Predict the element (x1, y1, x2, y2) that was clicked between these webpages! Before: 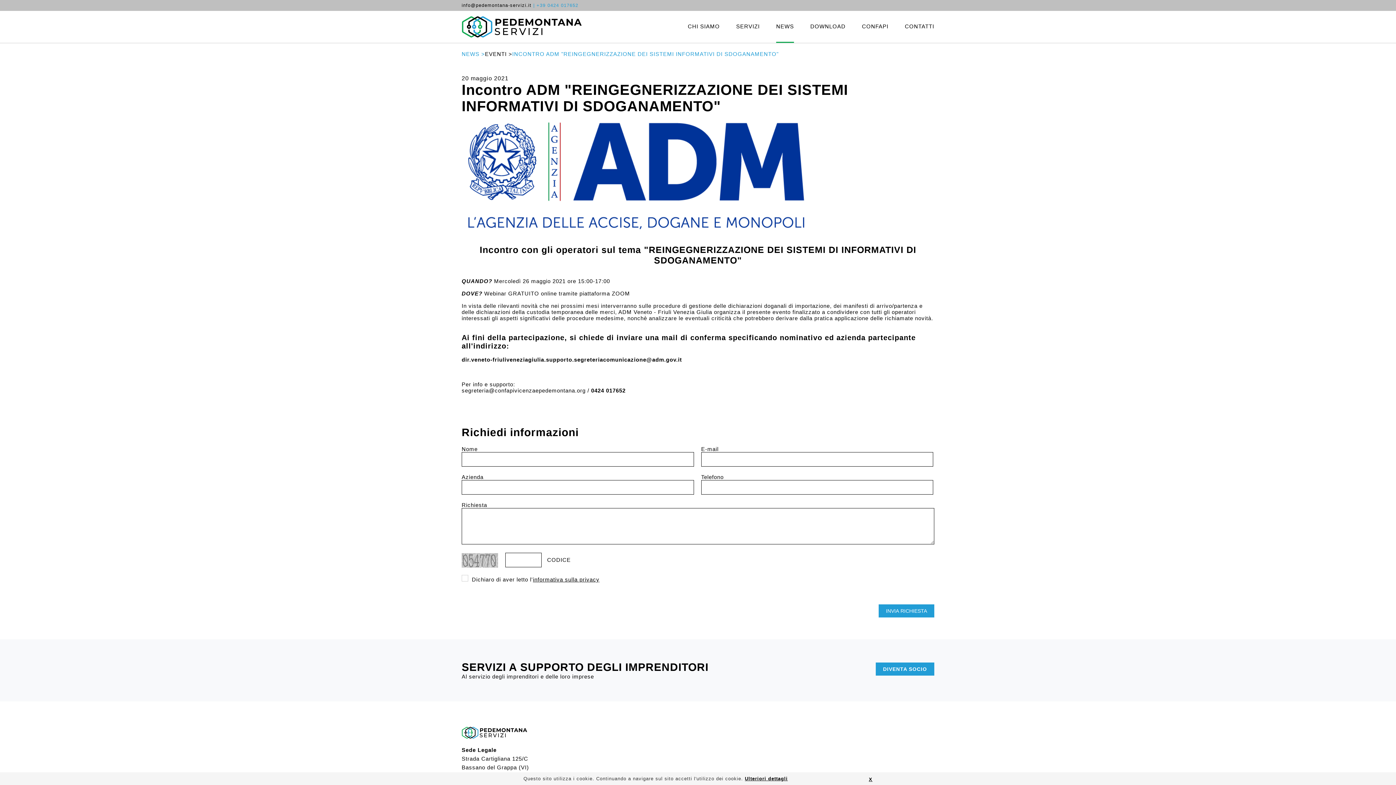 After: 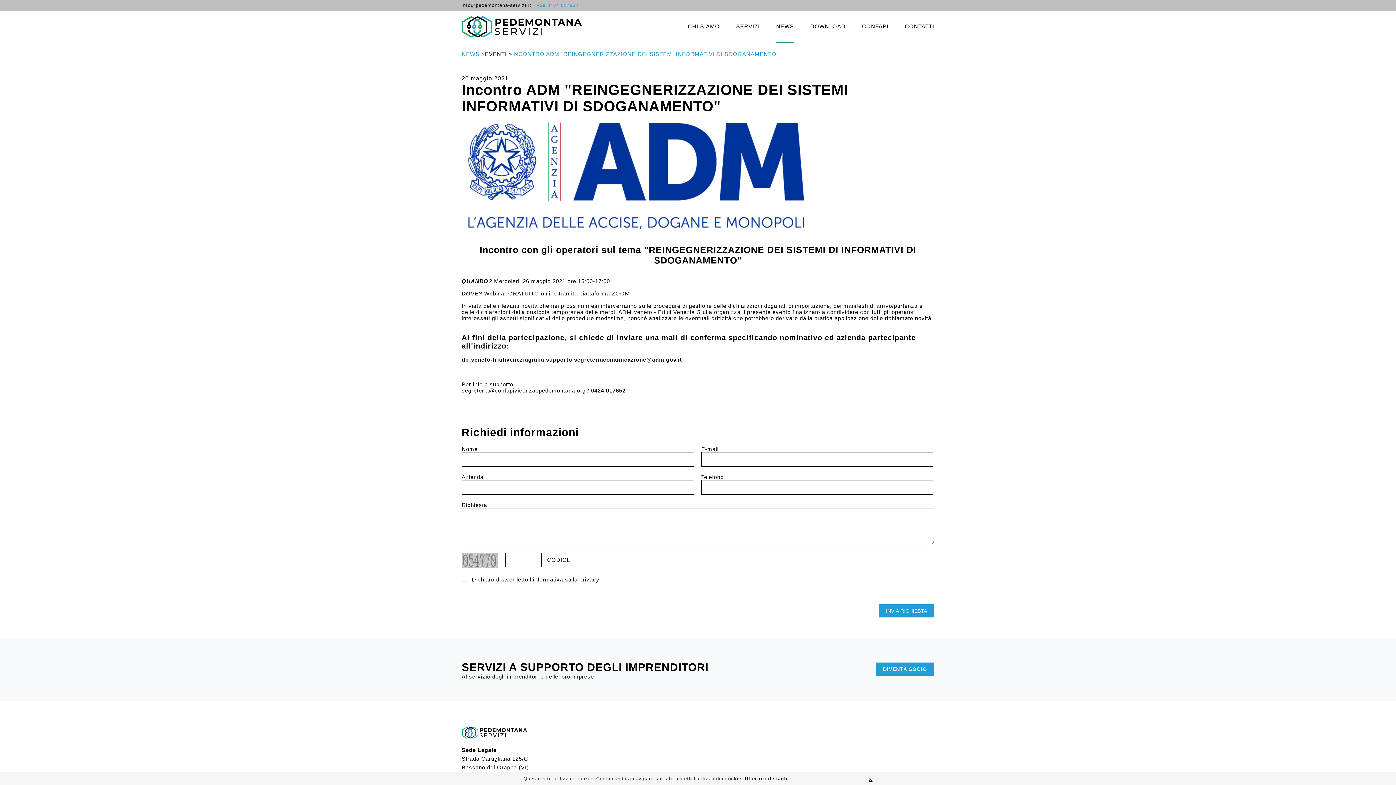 Action: label: info@pedemontana-servizi.it bbox: (461, 2, 531, 8)